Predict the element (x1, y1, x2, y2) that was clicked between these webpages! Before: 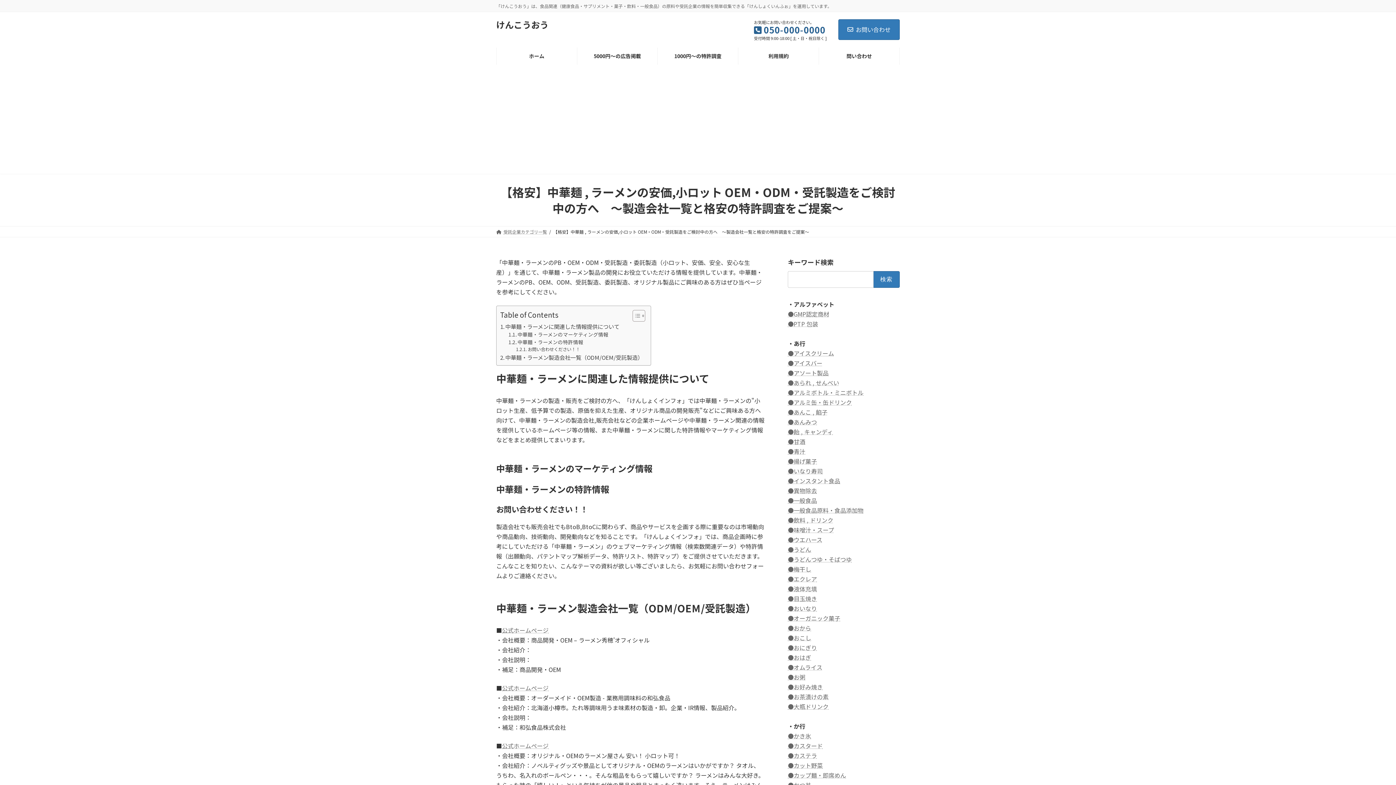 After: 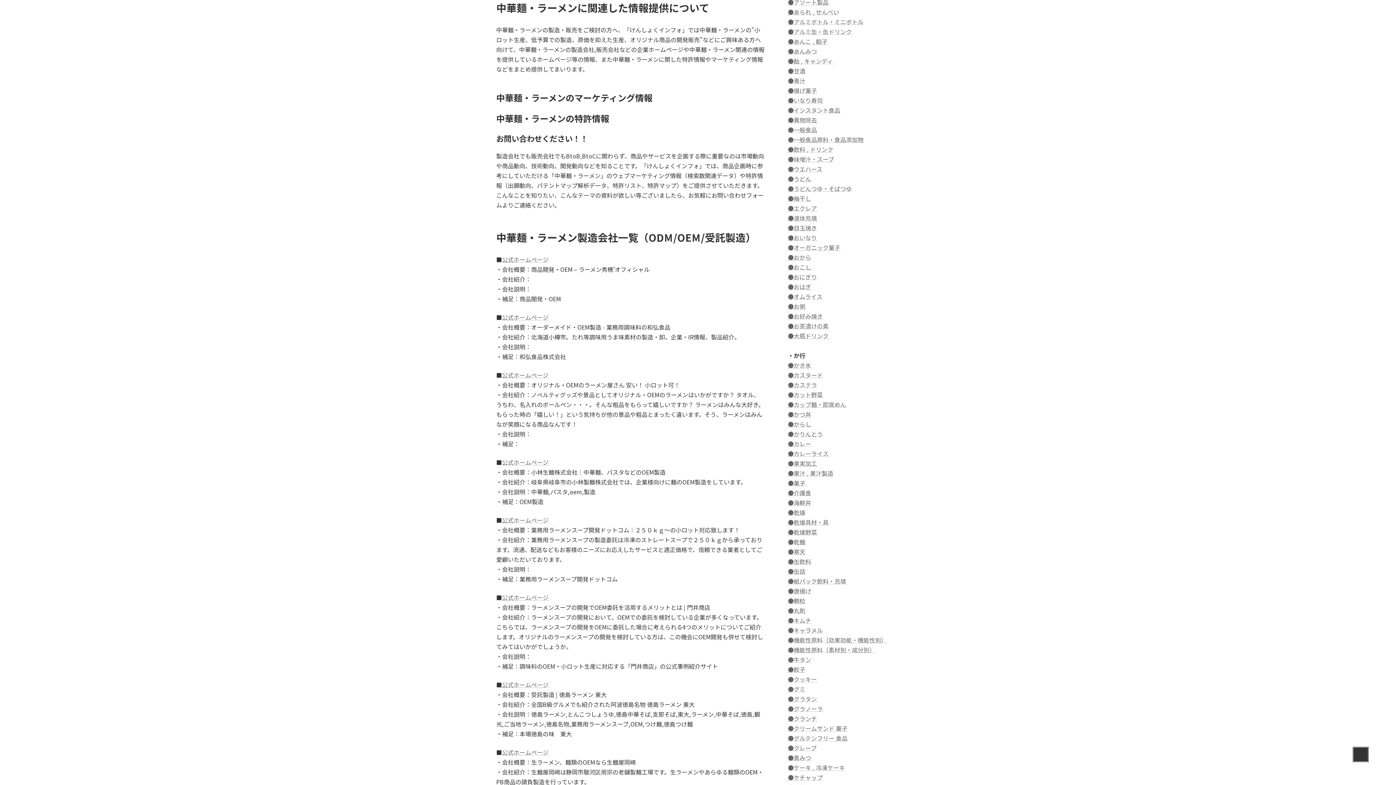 Action: label: 中華麺・ラーメンに関連した情報提供について bbox: (500, 322, 619, 330)